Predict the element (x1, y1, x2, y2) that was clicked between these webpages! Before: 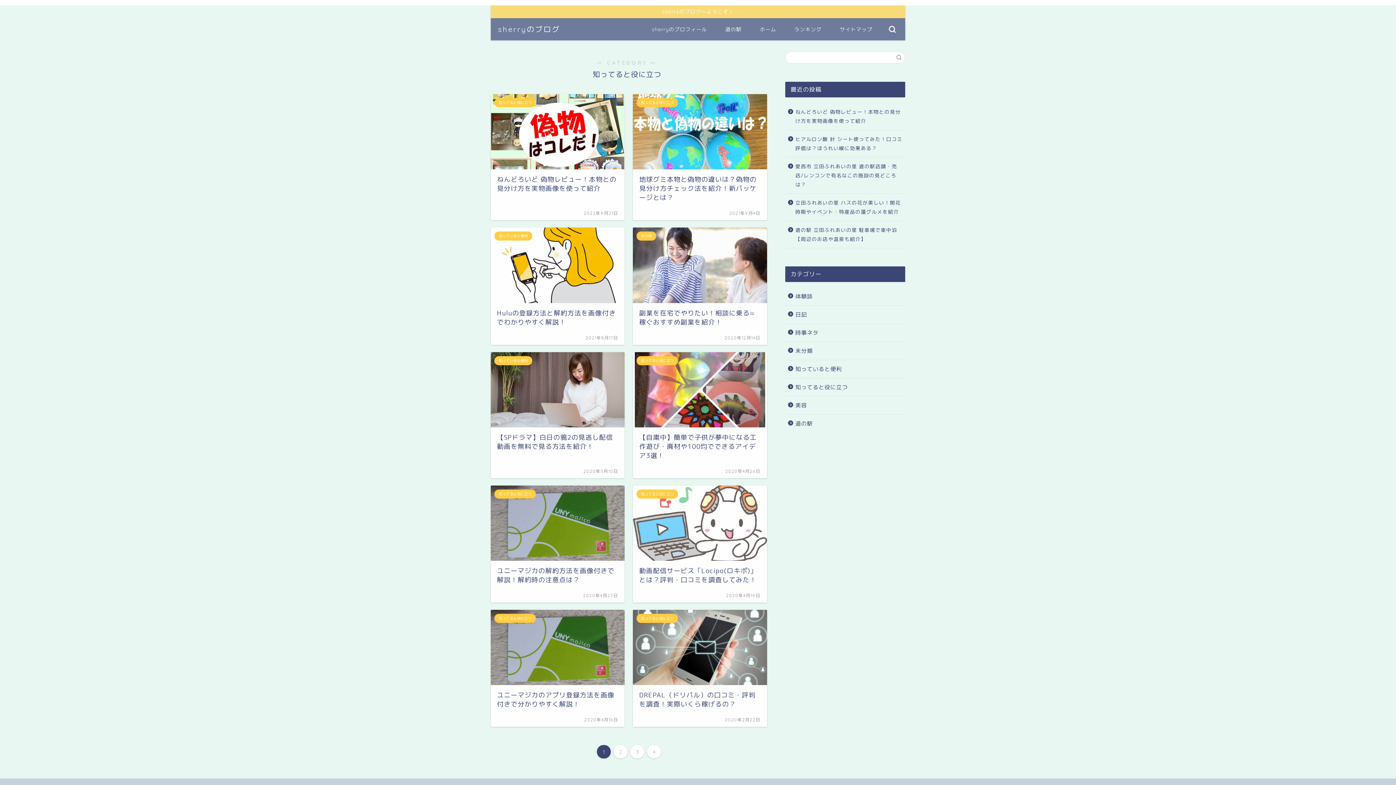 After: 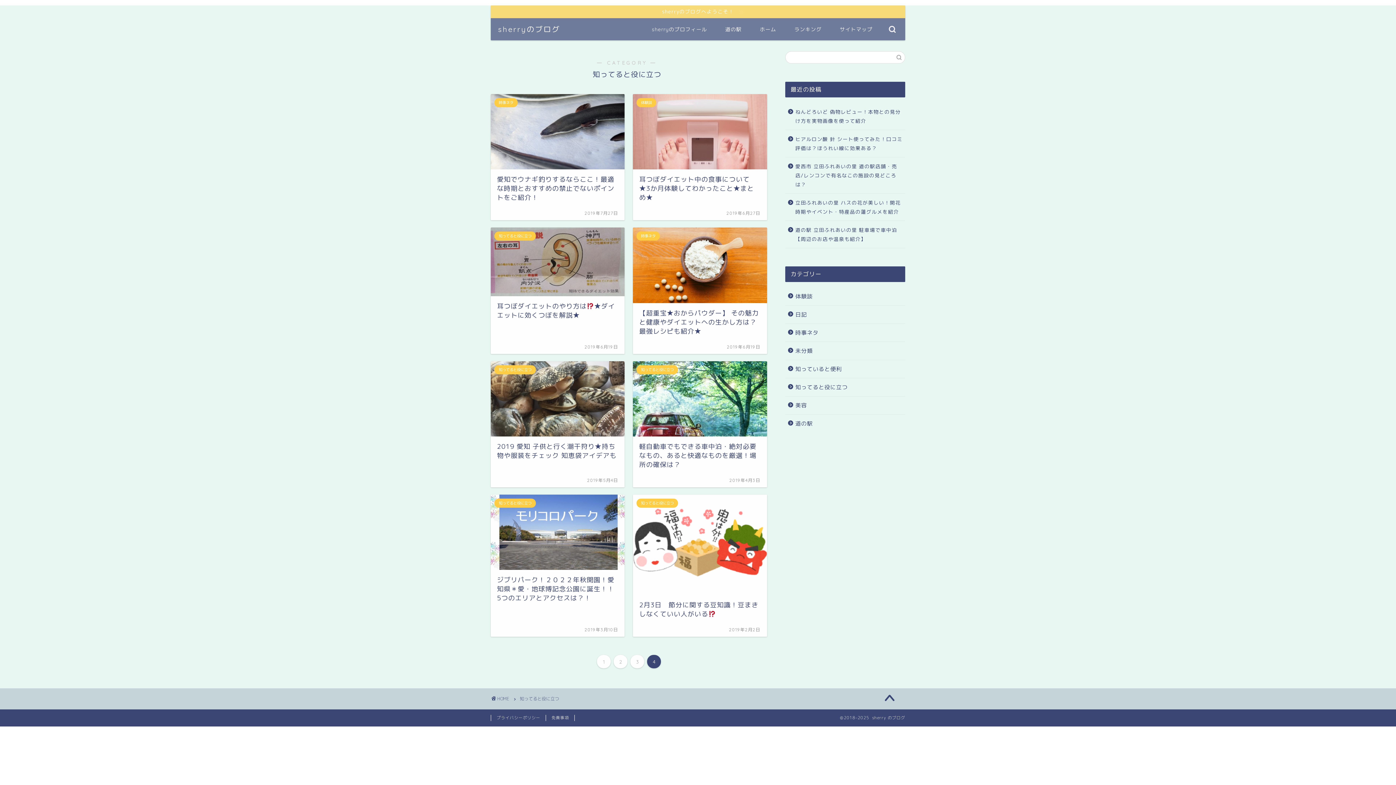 Action: bbox: (647, 745, 661, 759) label: 4